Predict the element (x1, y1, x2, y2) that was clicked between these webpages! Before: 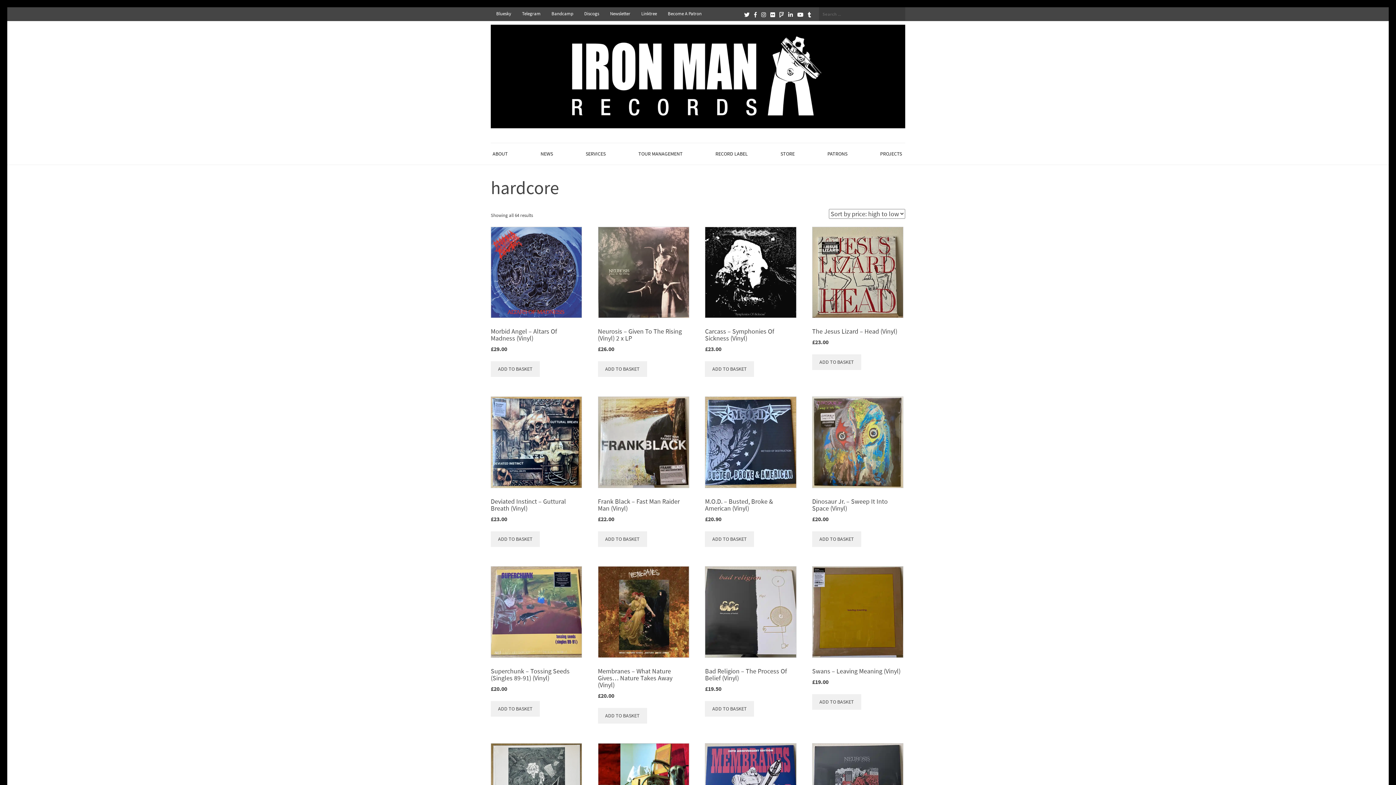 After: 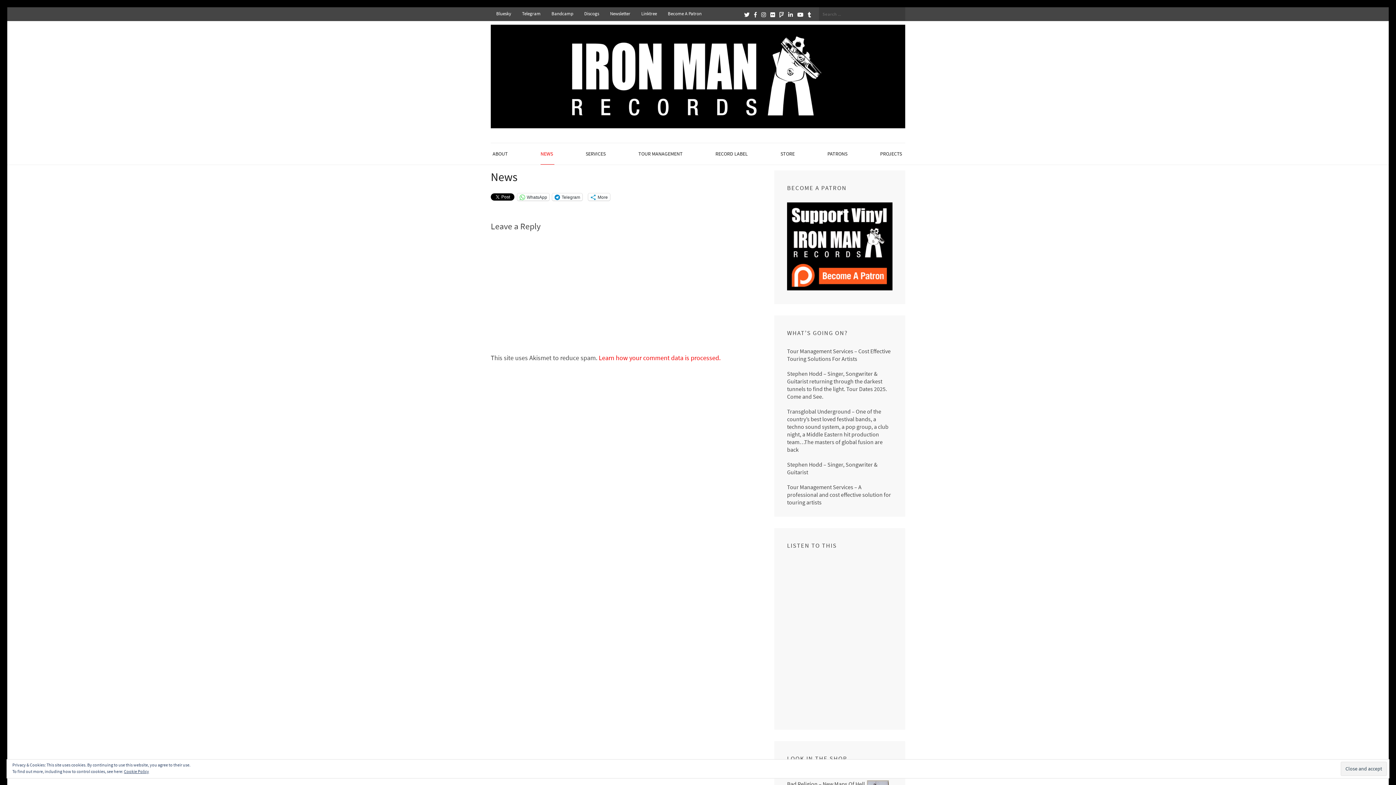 Action: label: NEWS bbox: (540, 143, 554, 164)